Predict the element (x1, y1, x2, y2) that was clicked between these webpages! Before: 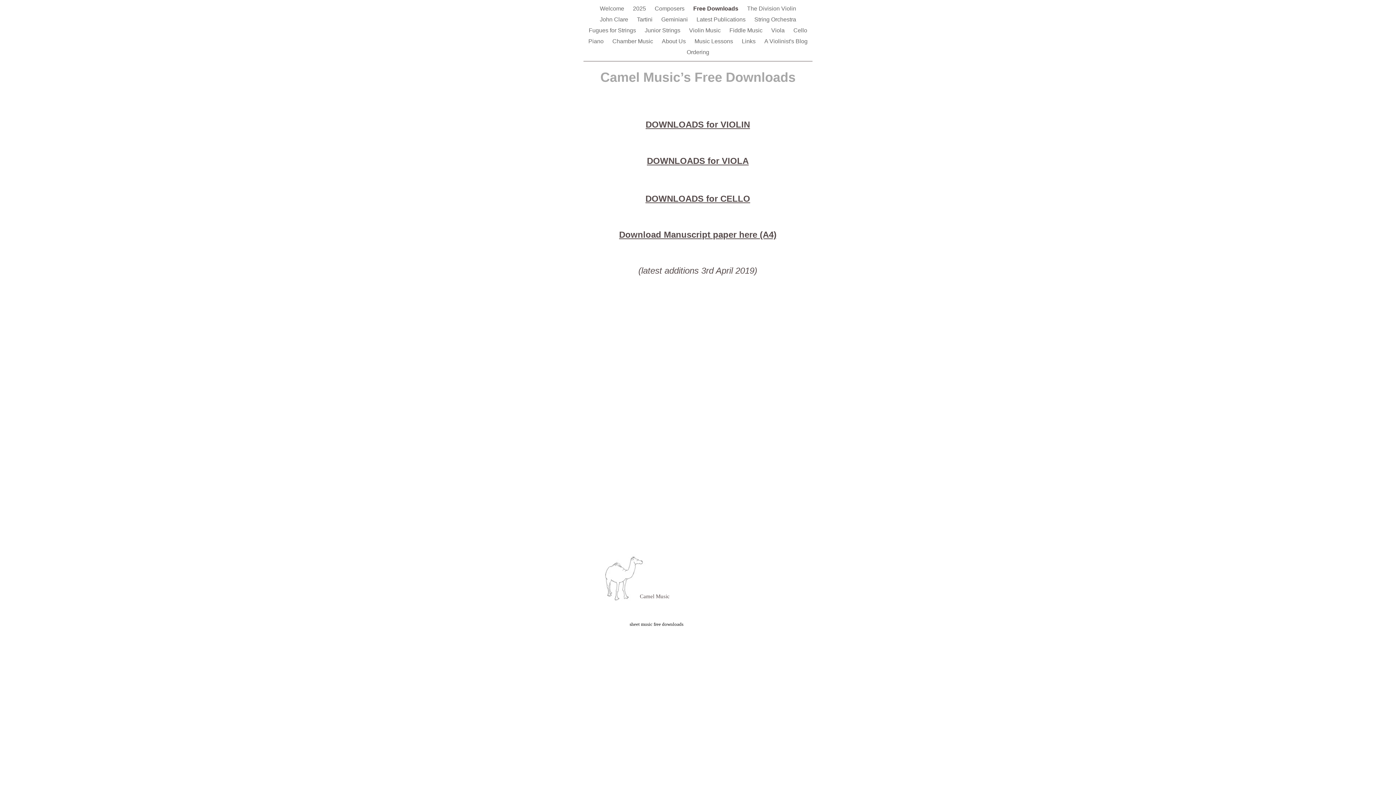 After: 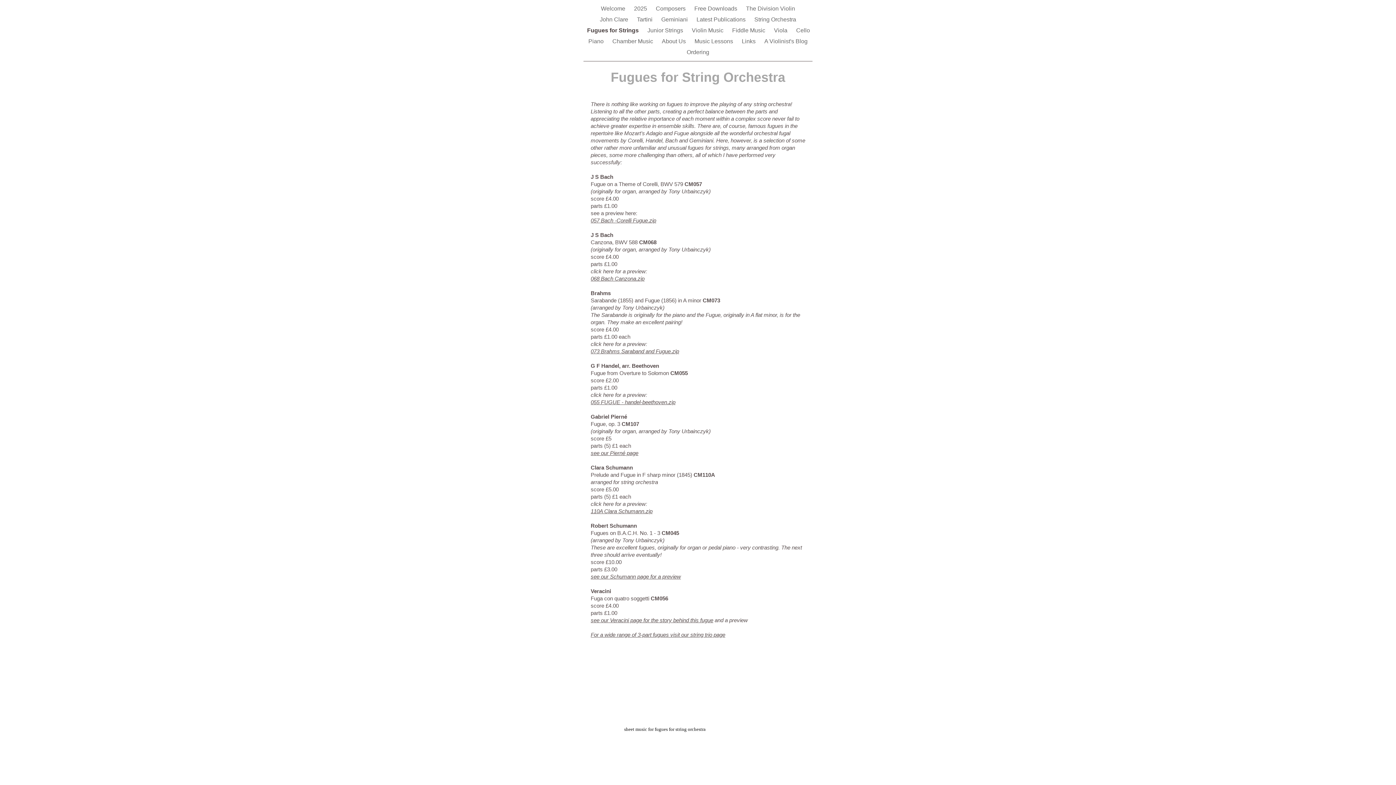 Action: bbox: (588, 27, 637, 33) label: Fugues for Strings 